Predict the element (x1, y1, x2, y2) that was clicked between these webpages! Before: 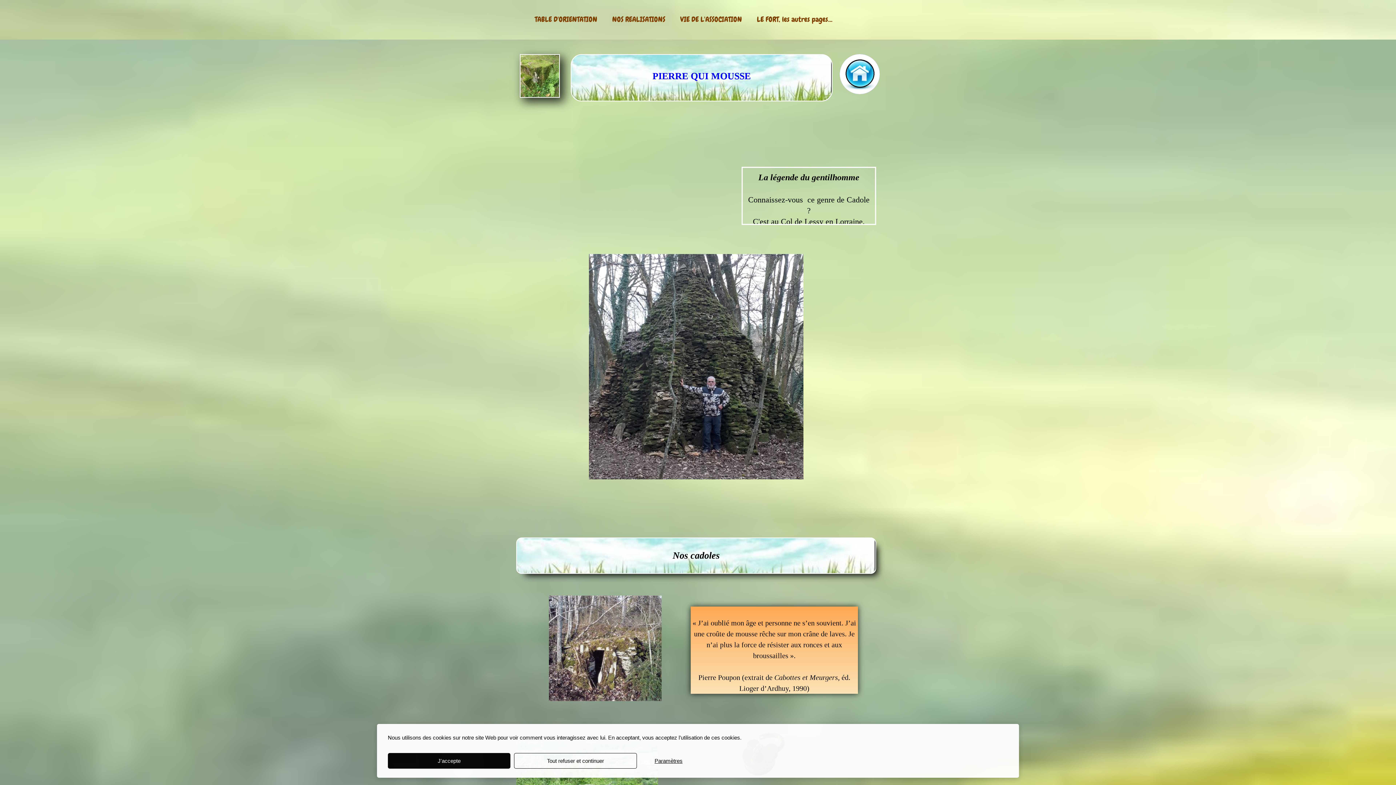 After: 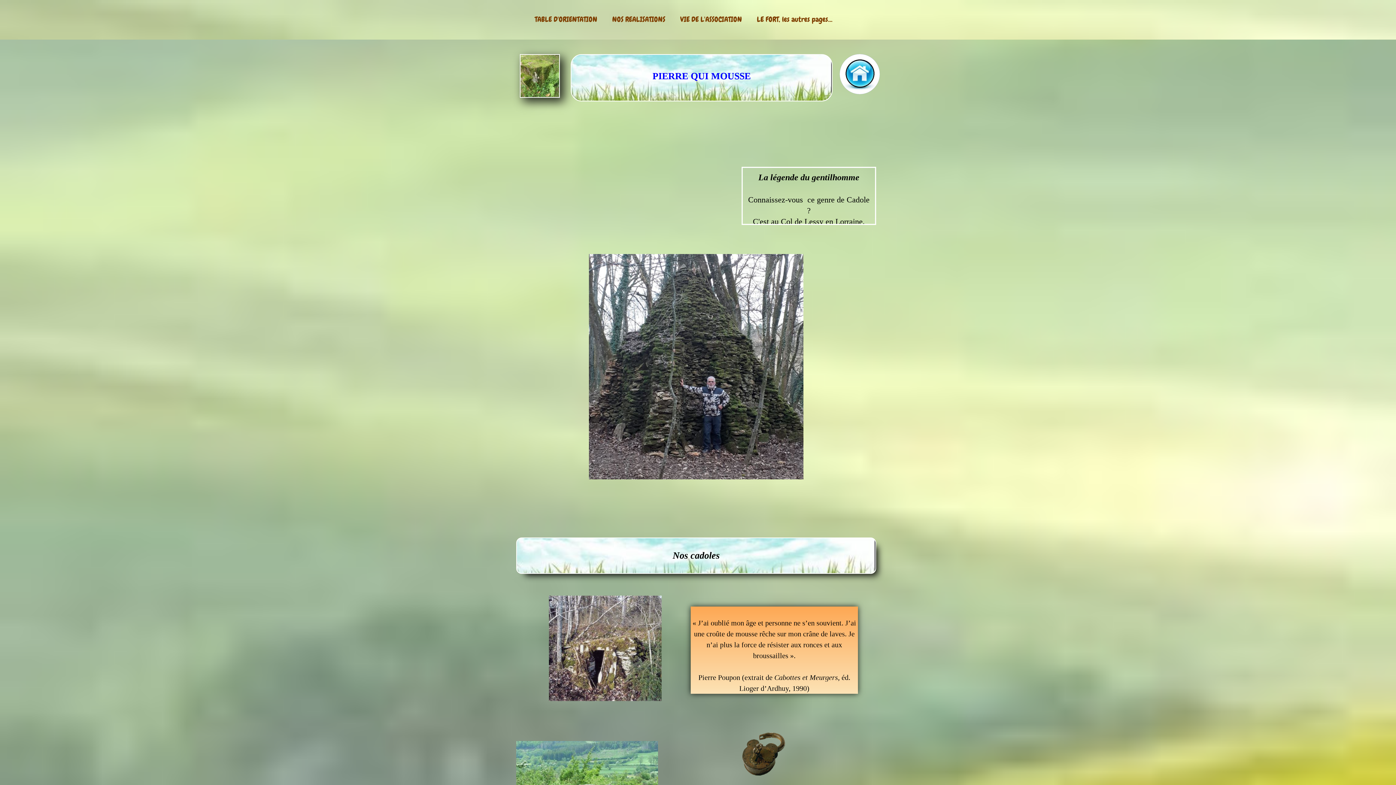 Action: label: J'accepte bbox: (387, 753, 510, 769)